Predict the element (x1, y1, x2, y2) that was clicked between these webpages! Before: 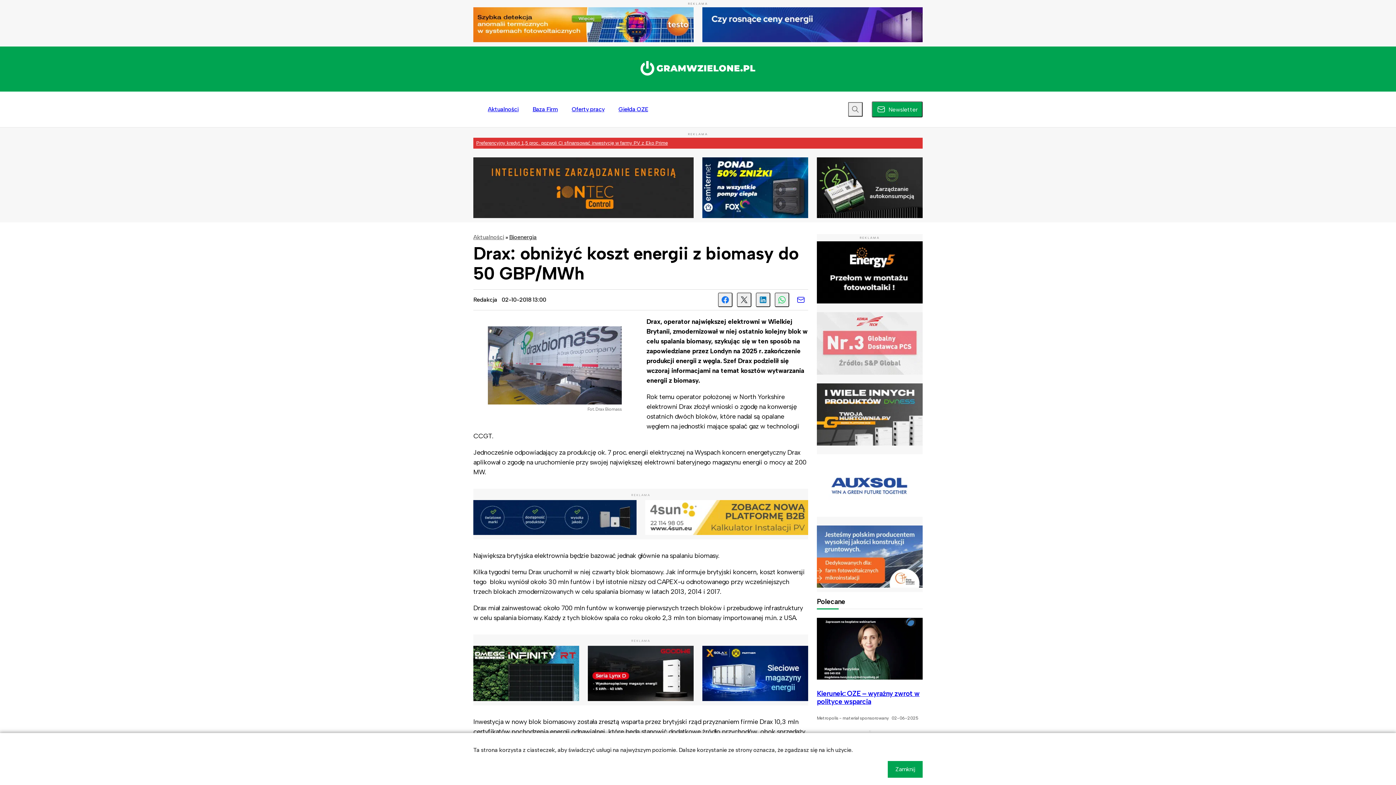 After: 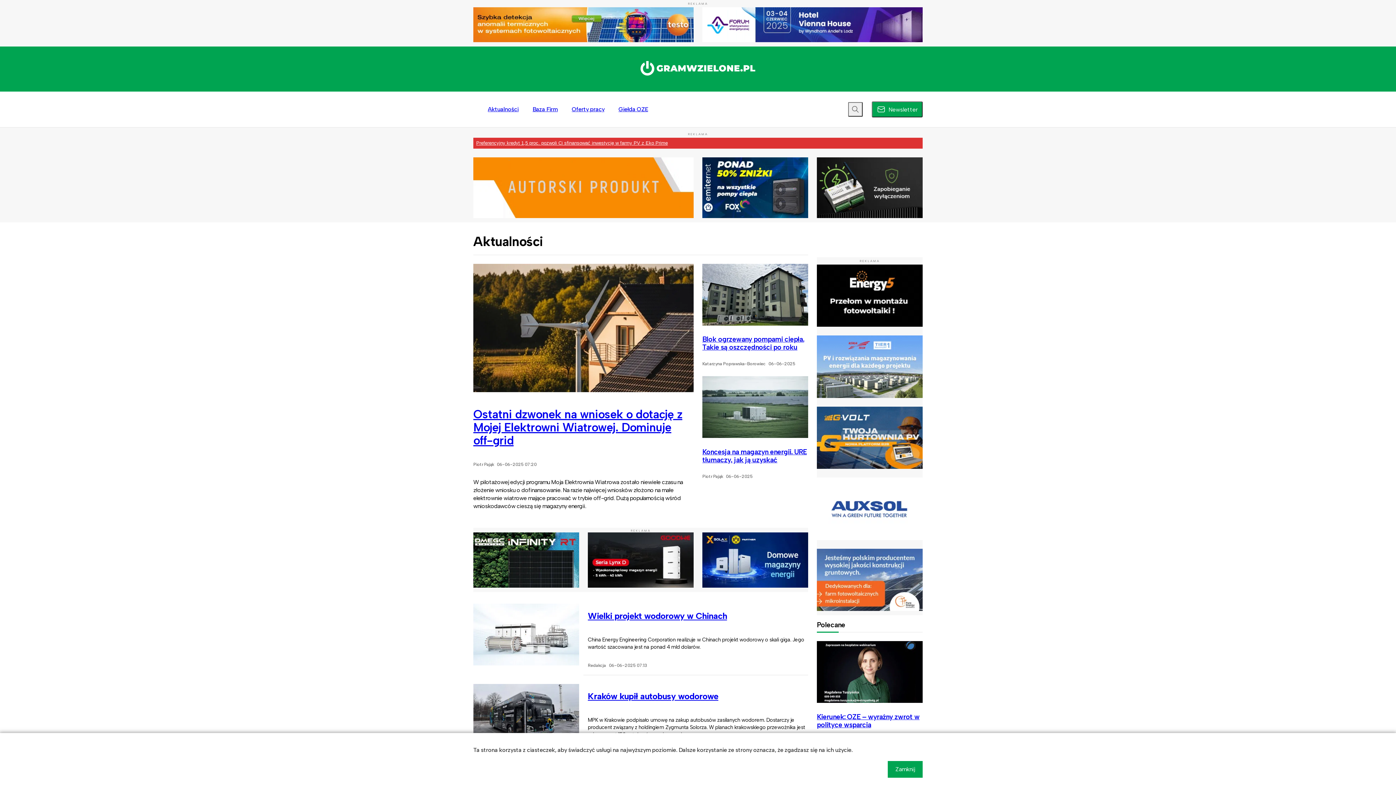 Action: bbox: (473, 233, 504, 240) label: Aktualności